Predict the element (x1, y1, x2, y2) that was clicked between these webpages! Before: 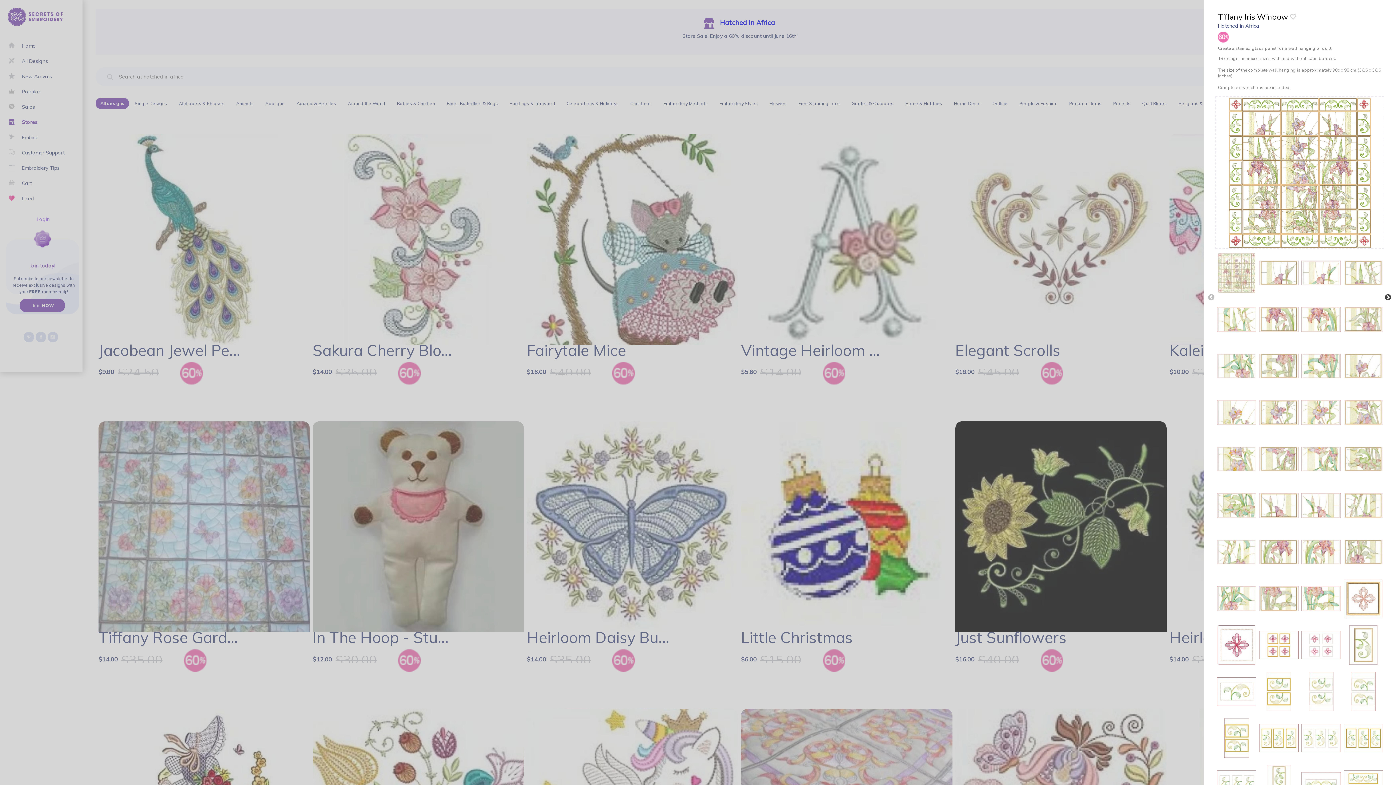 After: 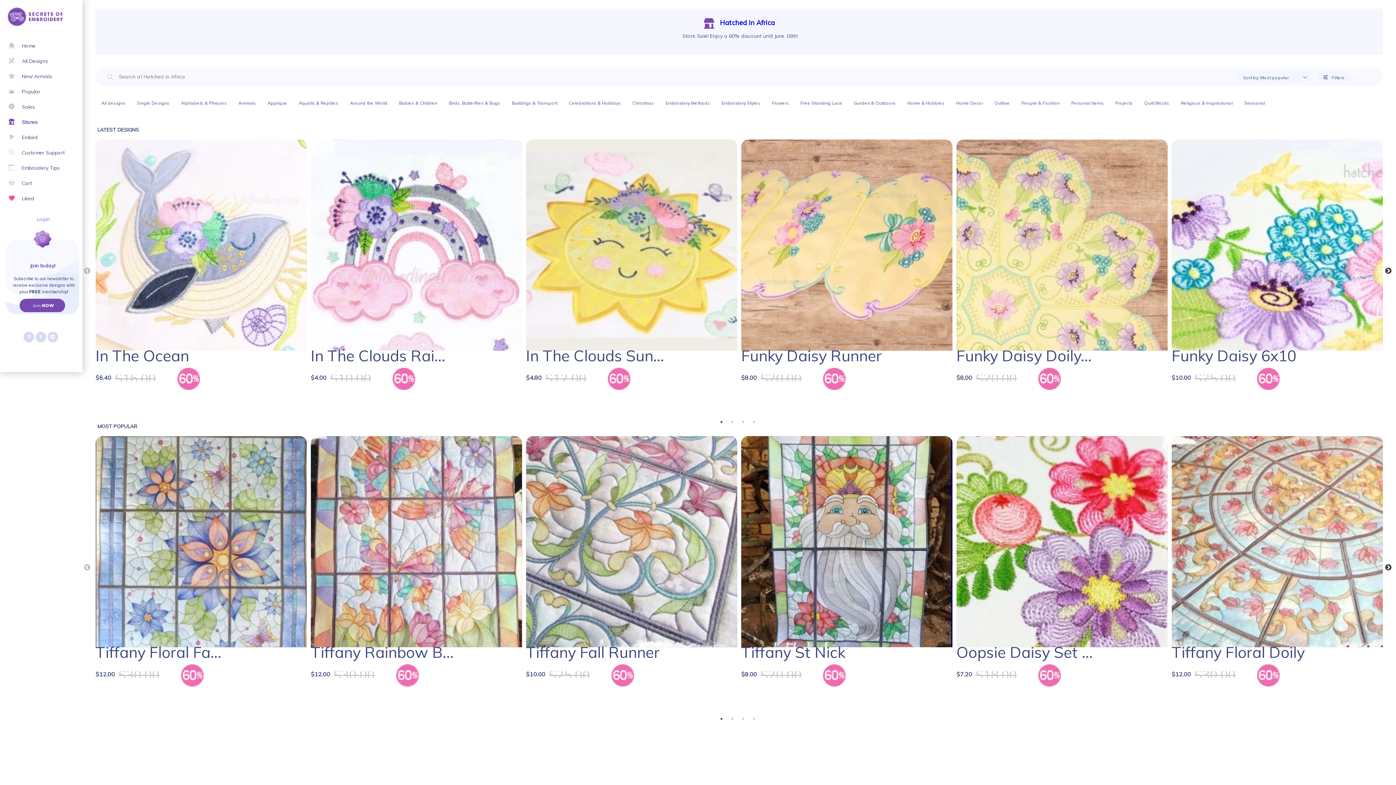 Action: bbox: (1218, 22, 1259, 29) label: Hatched in Africa